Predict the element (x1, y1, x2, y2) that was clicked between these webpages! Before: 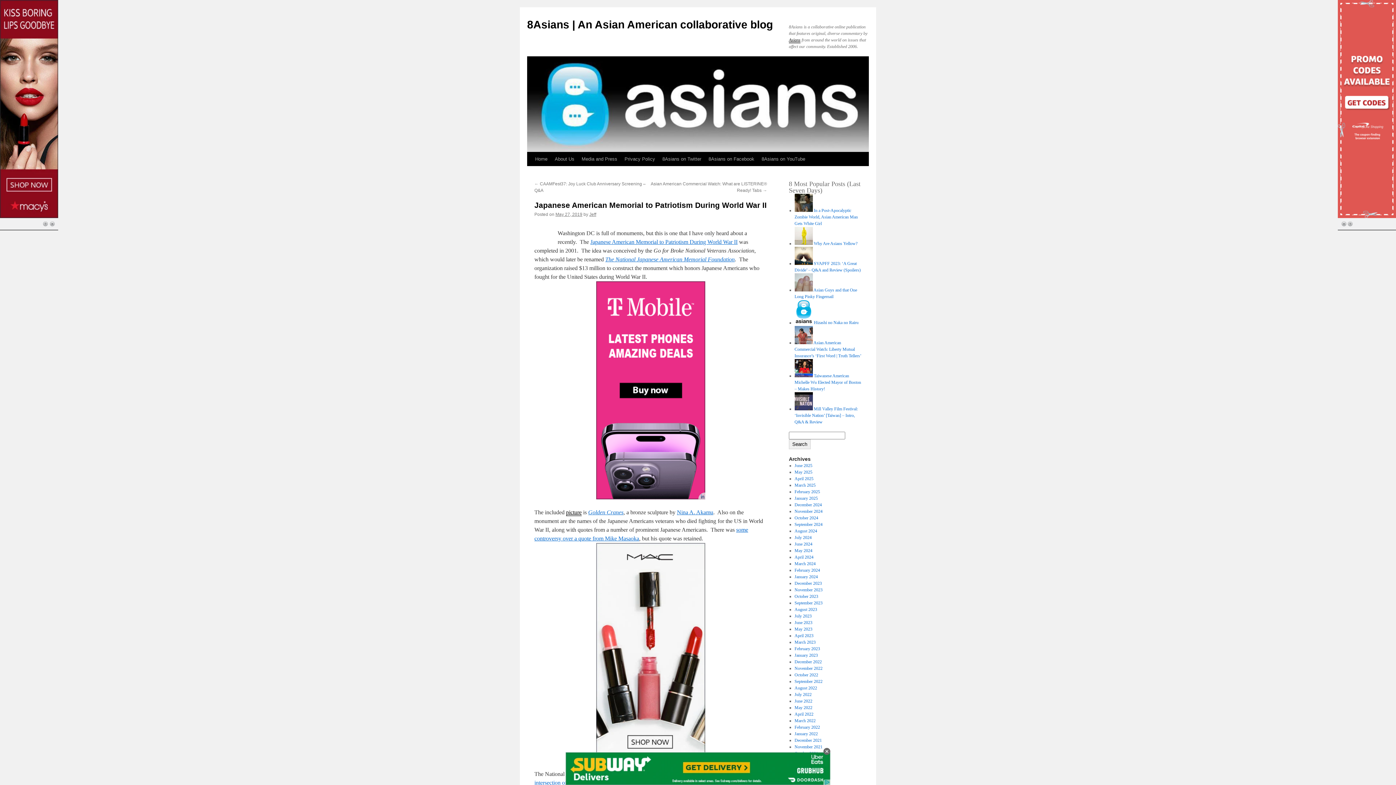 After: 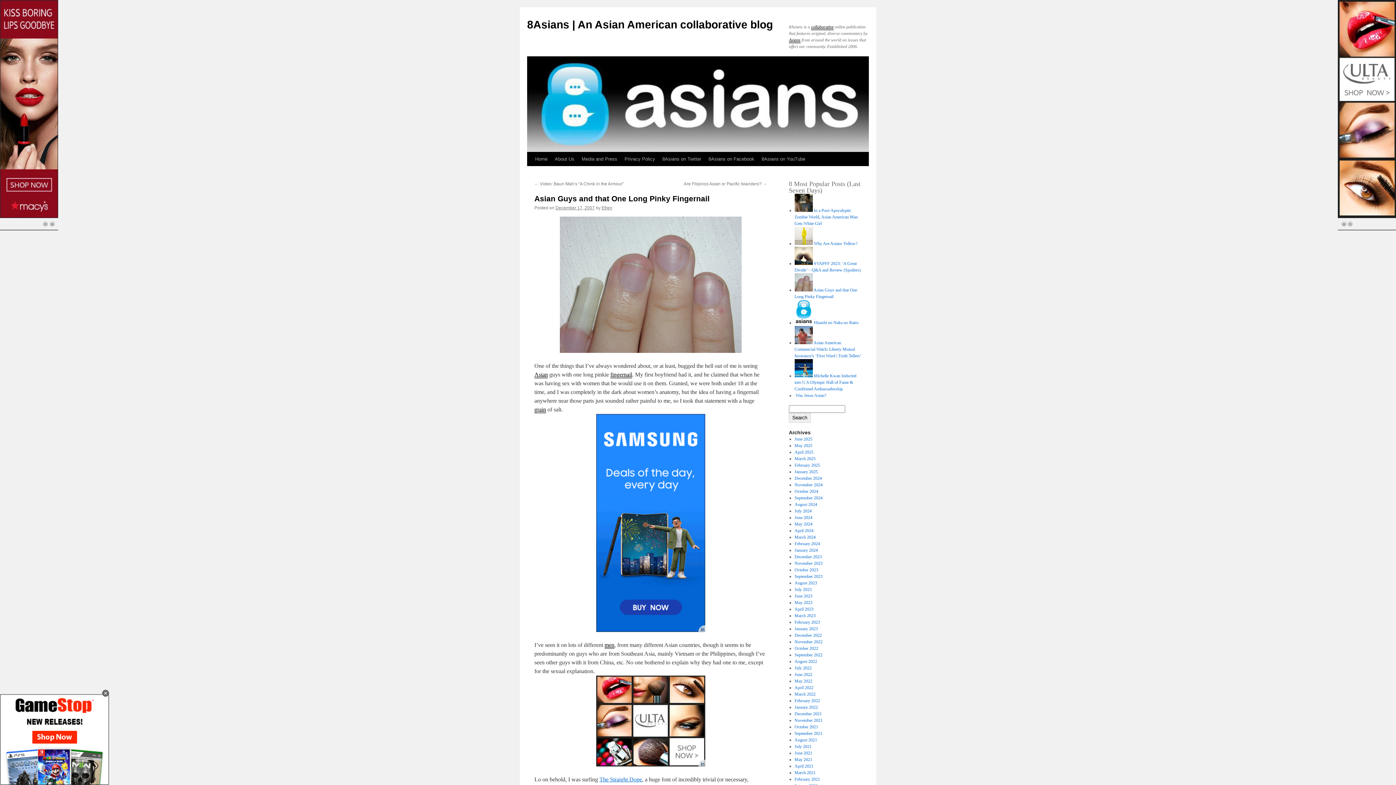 Action: bbox: (794, 287, 812, 292)